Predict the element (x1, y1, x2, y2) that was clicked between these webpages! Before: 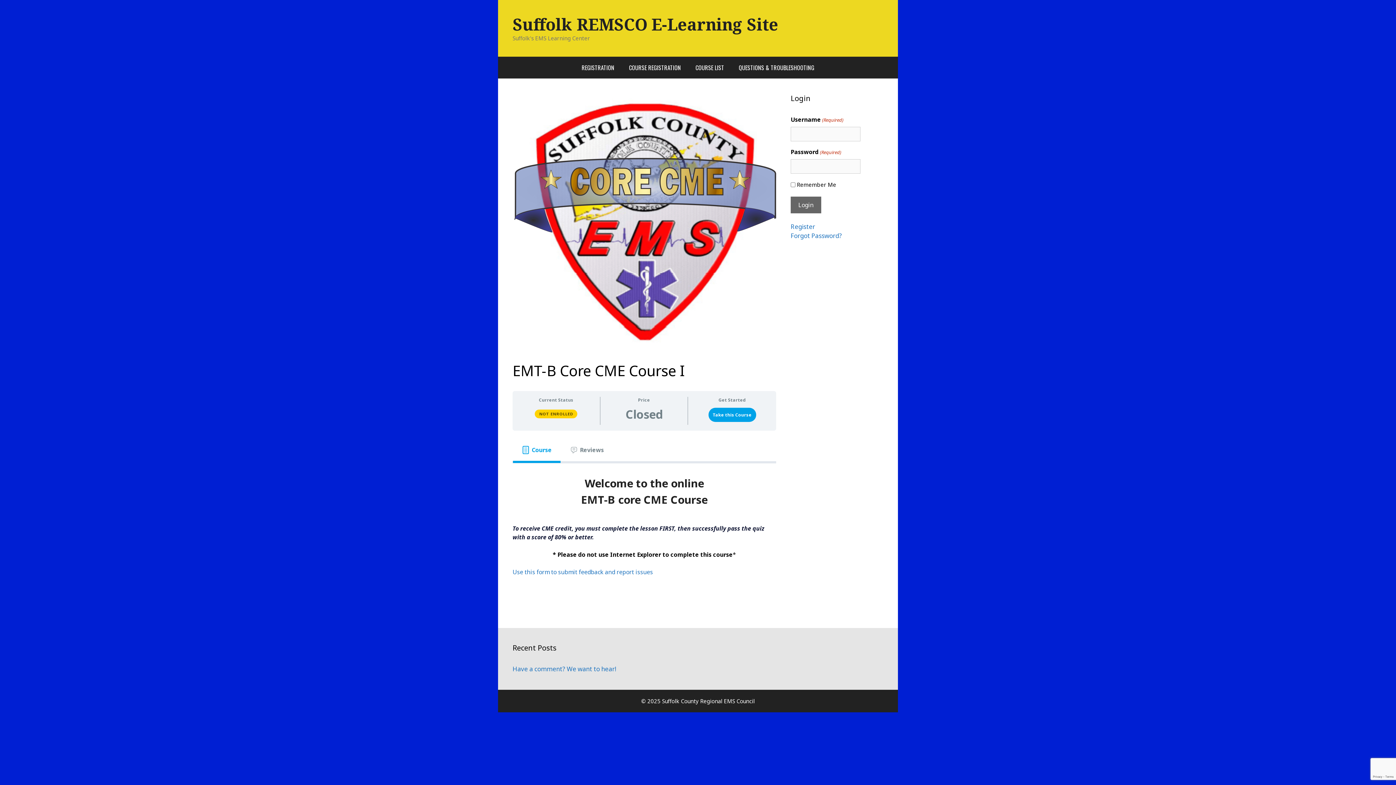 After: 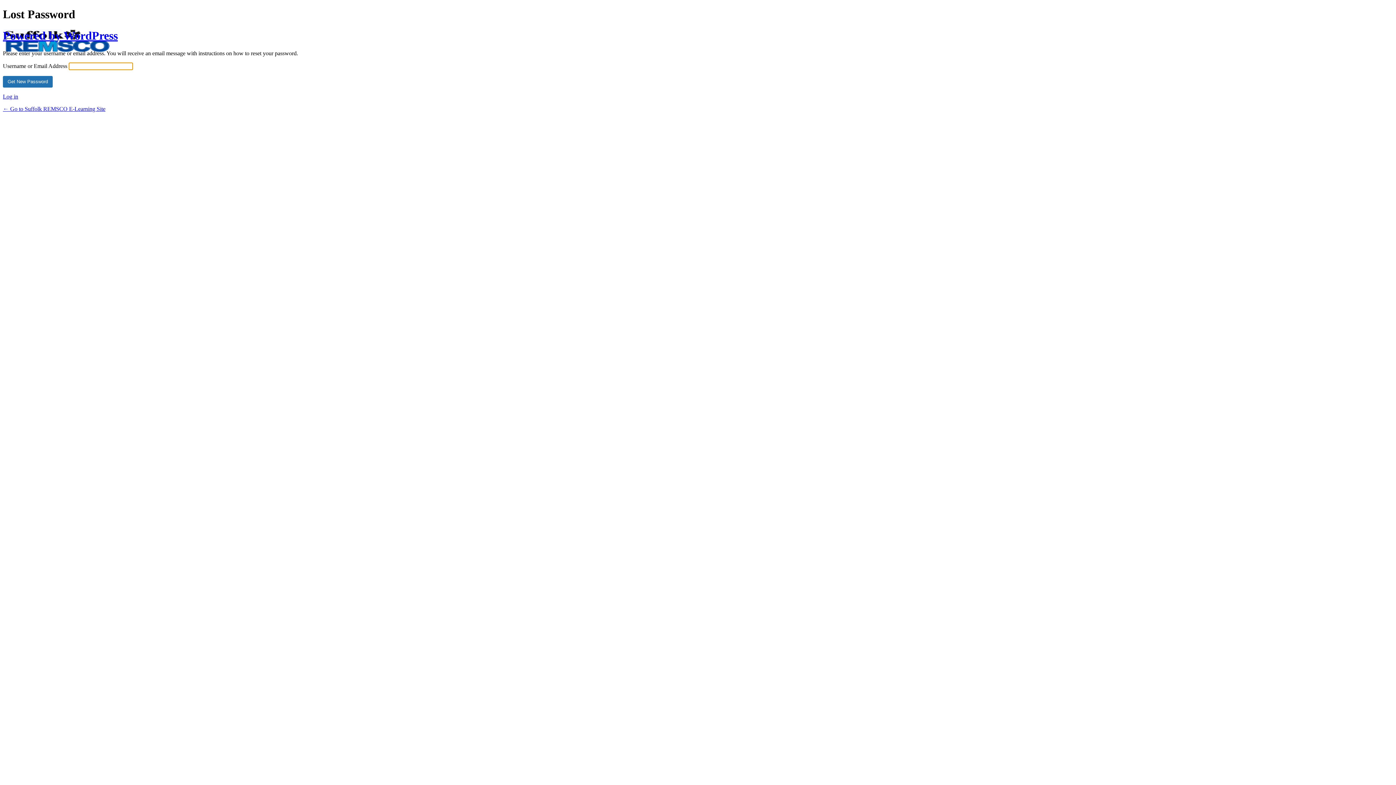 Action: label: Forgot Password? bbox: (790, 231, 842, 240)